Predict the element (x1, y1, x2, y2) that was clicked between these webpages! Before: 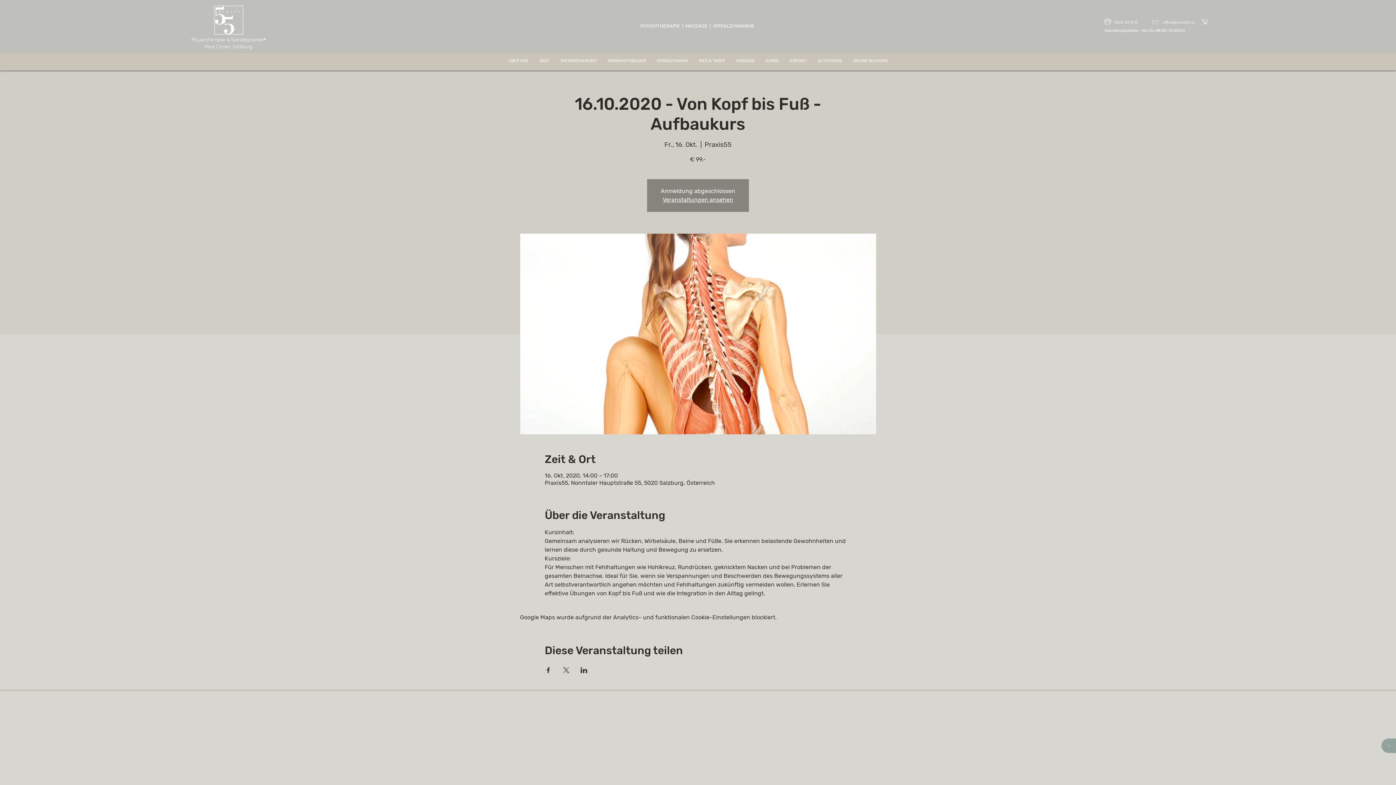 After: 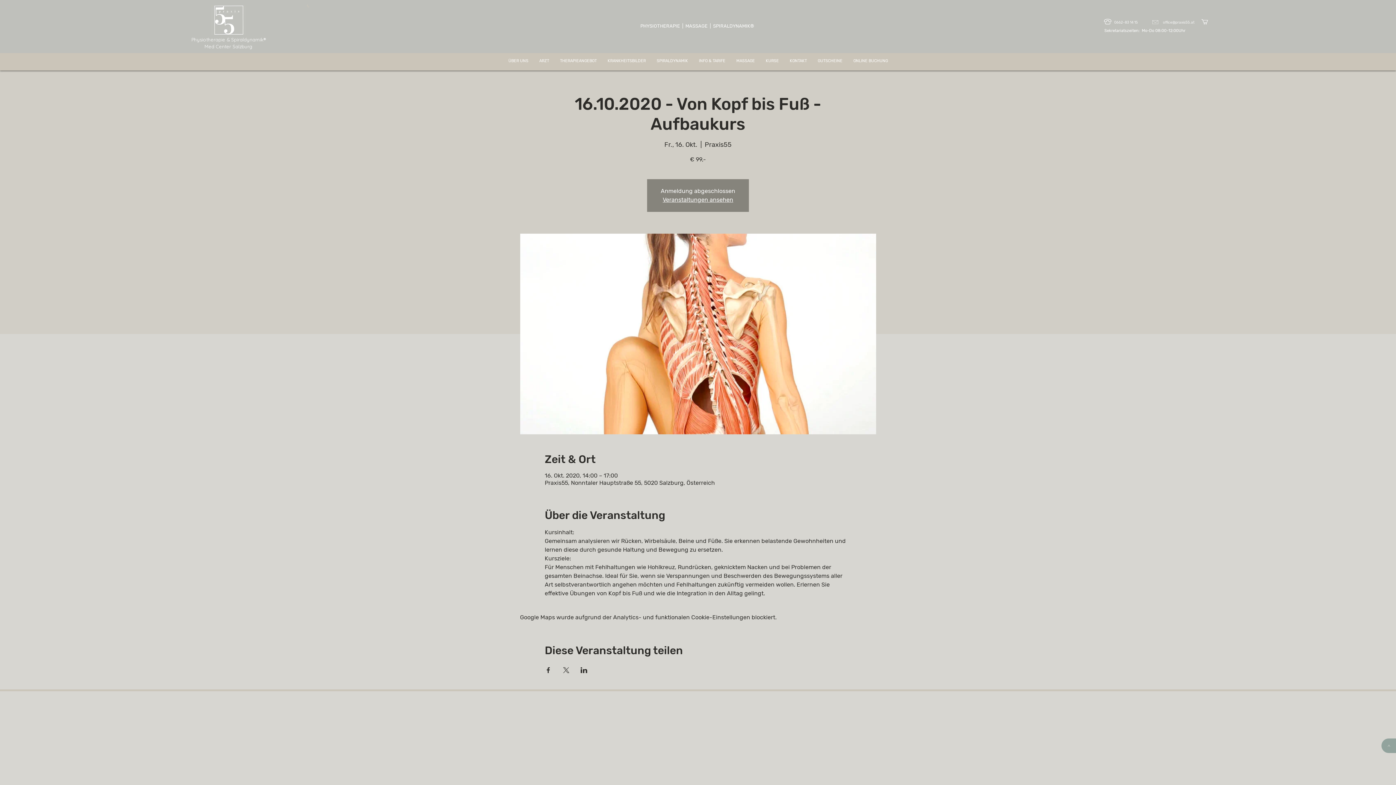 Action: label: KURSE bbox: (760, 55, 784, 66)